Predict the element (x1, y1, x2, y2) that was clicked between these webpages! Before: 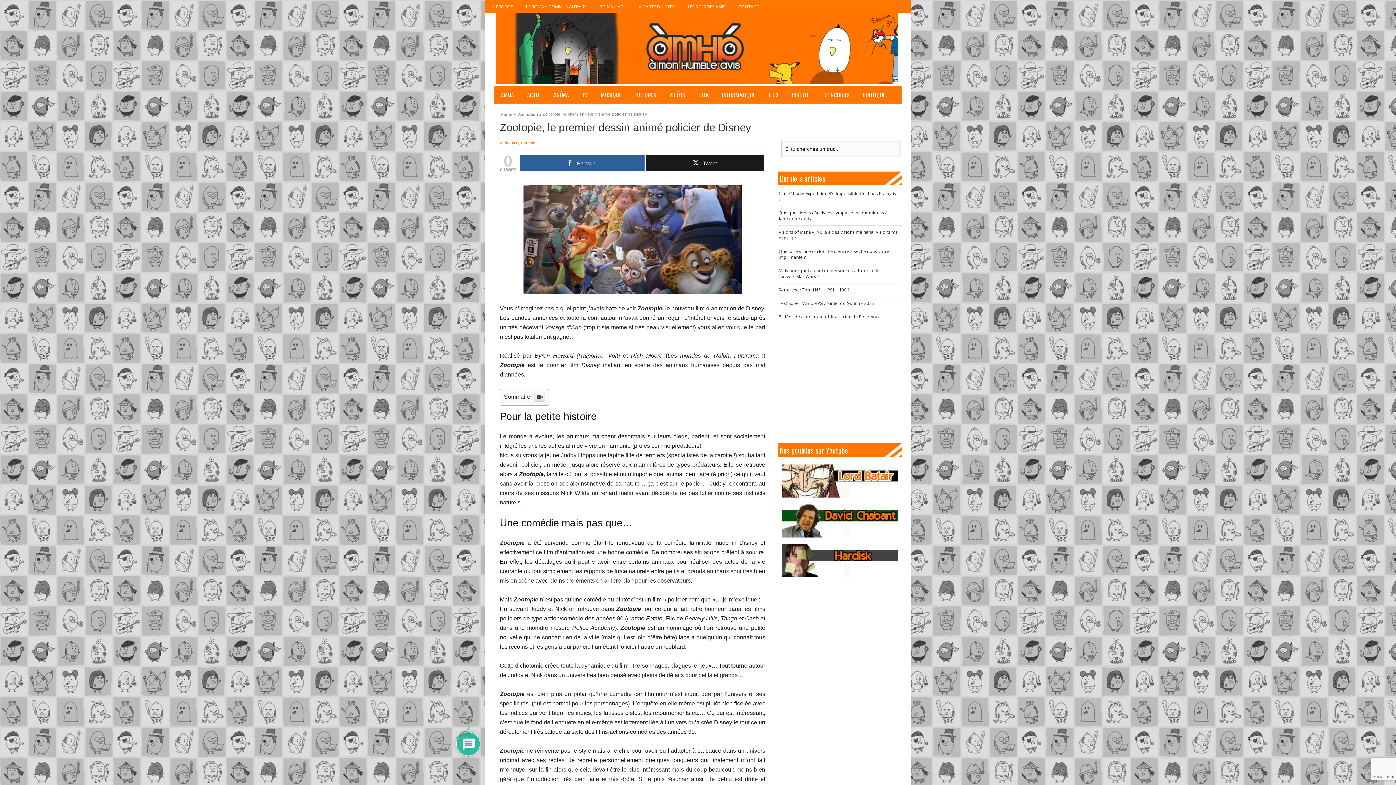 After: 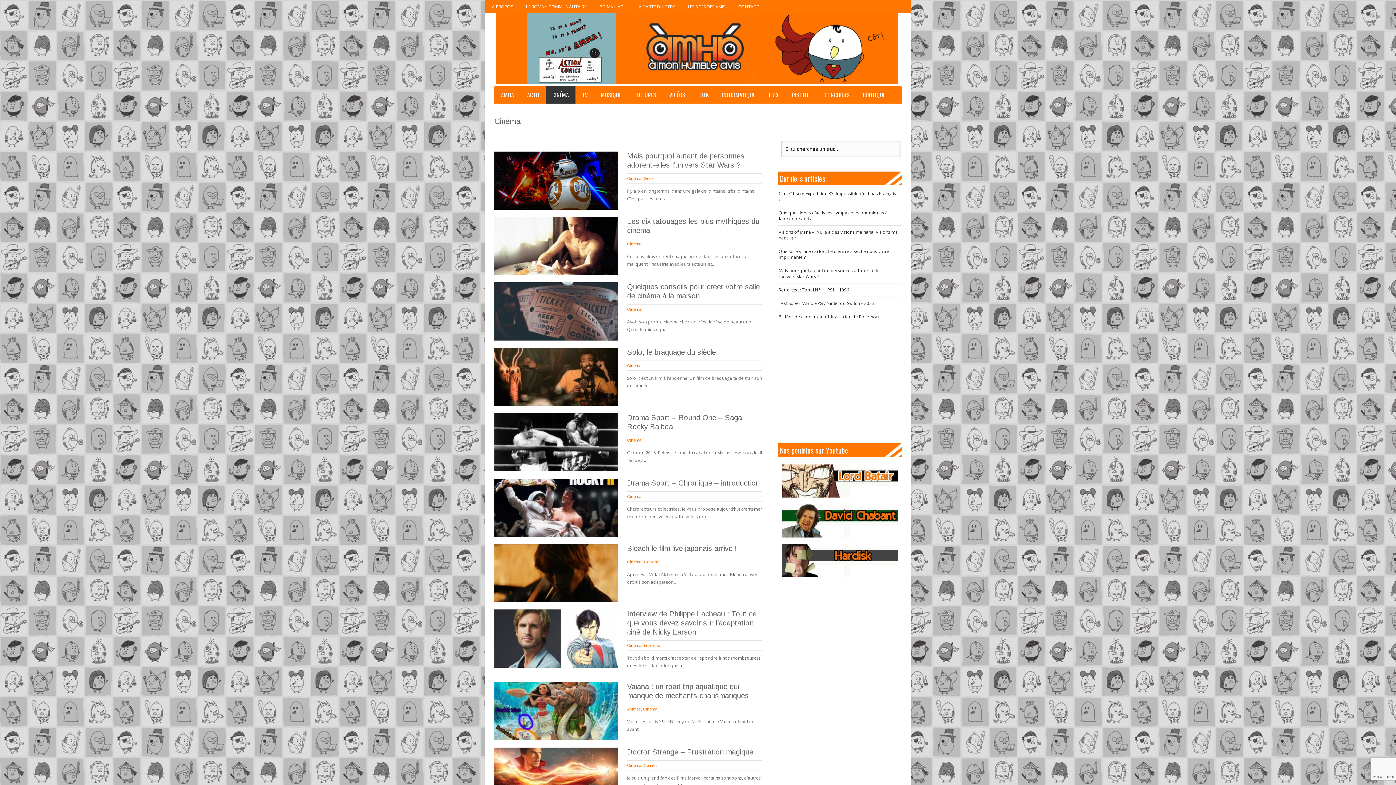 Action: bbox: (521, 140, 535, 145) label: Cinéma